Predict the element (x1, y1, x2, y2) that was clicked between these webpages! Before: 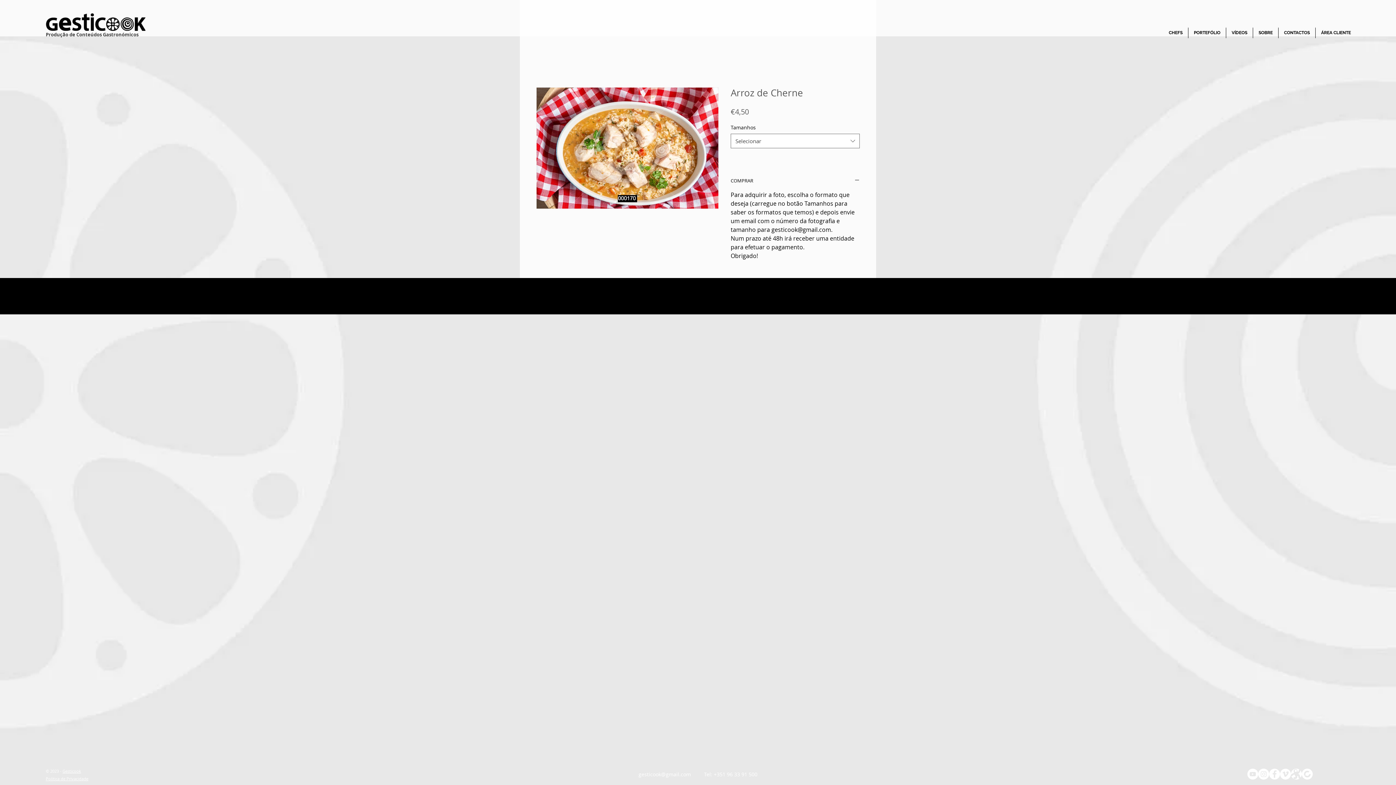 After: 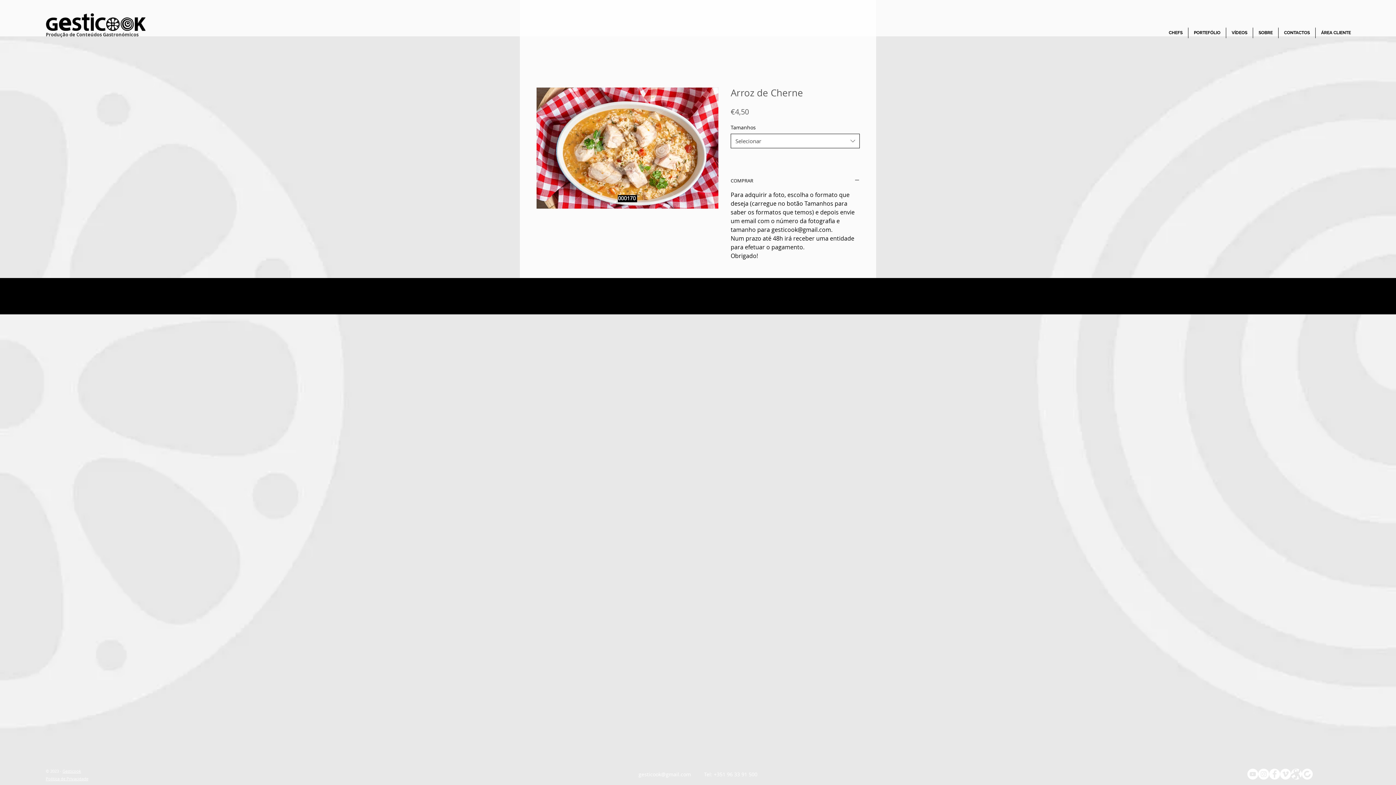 Action: label: Selecionar bbox: (730, 133, 860, 148)